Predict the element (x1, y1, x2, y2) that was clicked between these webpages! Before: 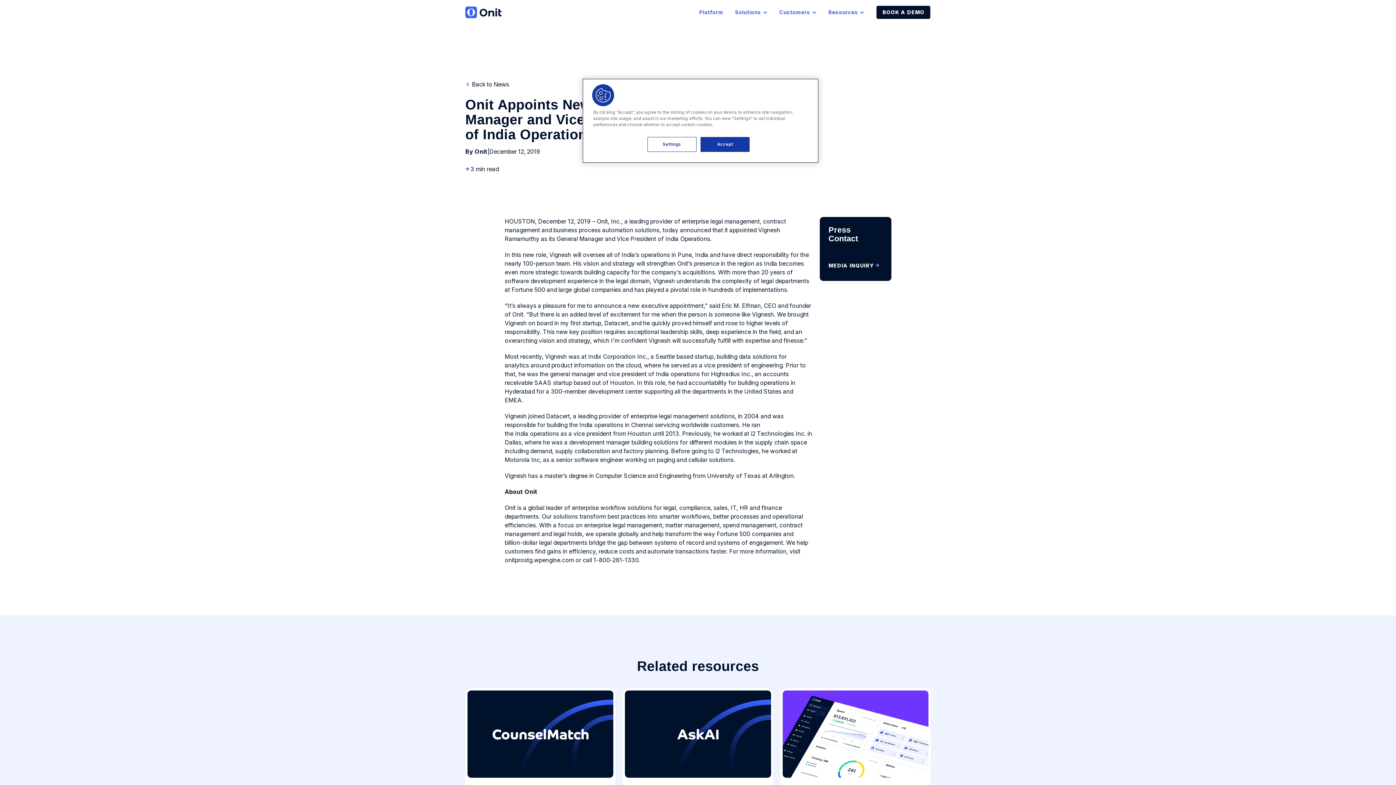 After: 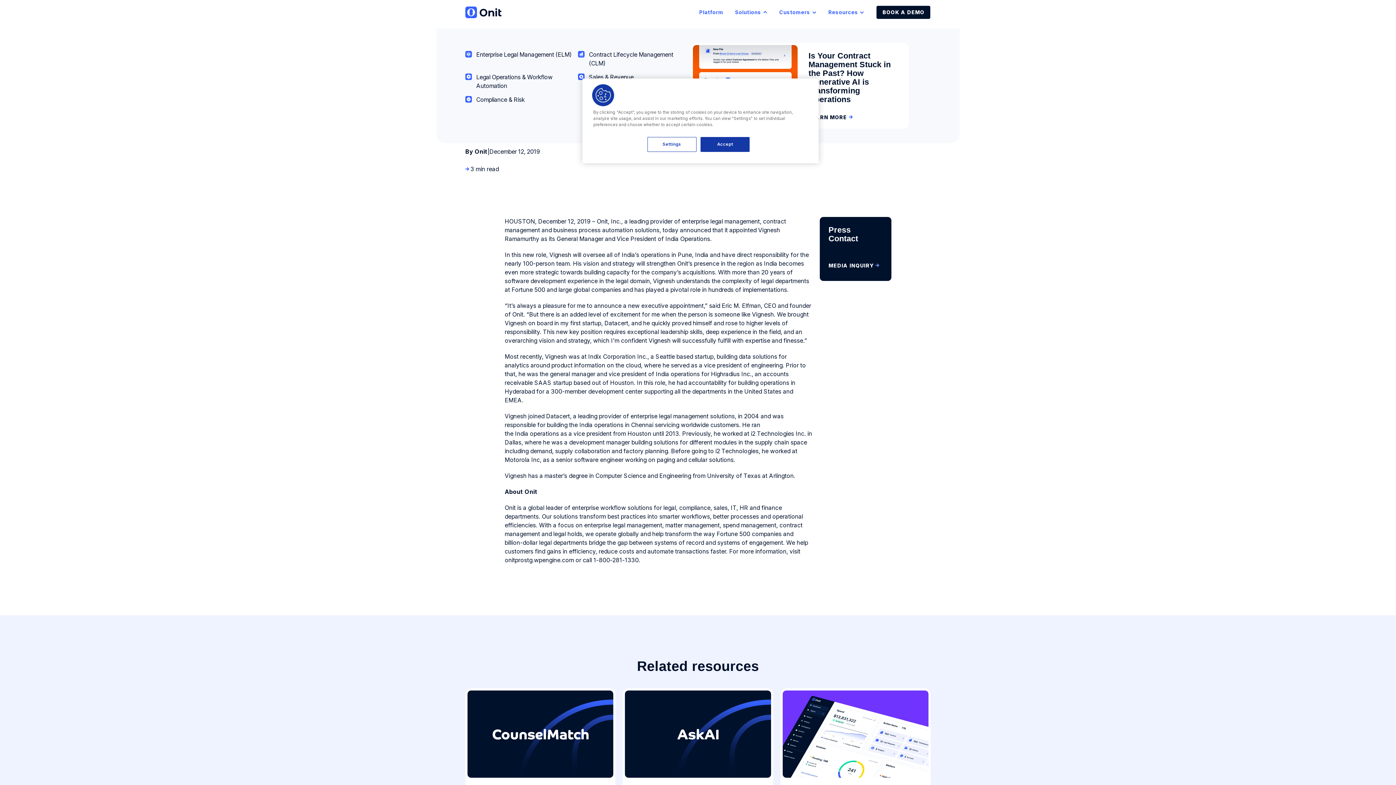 Action: label: Solutions bbox: (729, 7, 773, 17)